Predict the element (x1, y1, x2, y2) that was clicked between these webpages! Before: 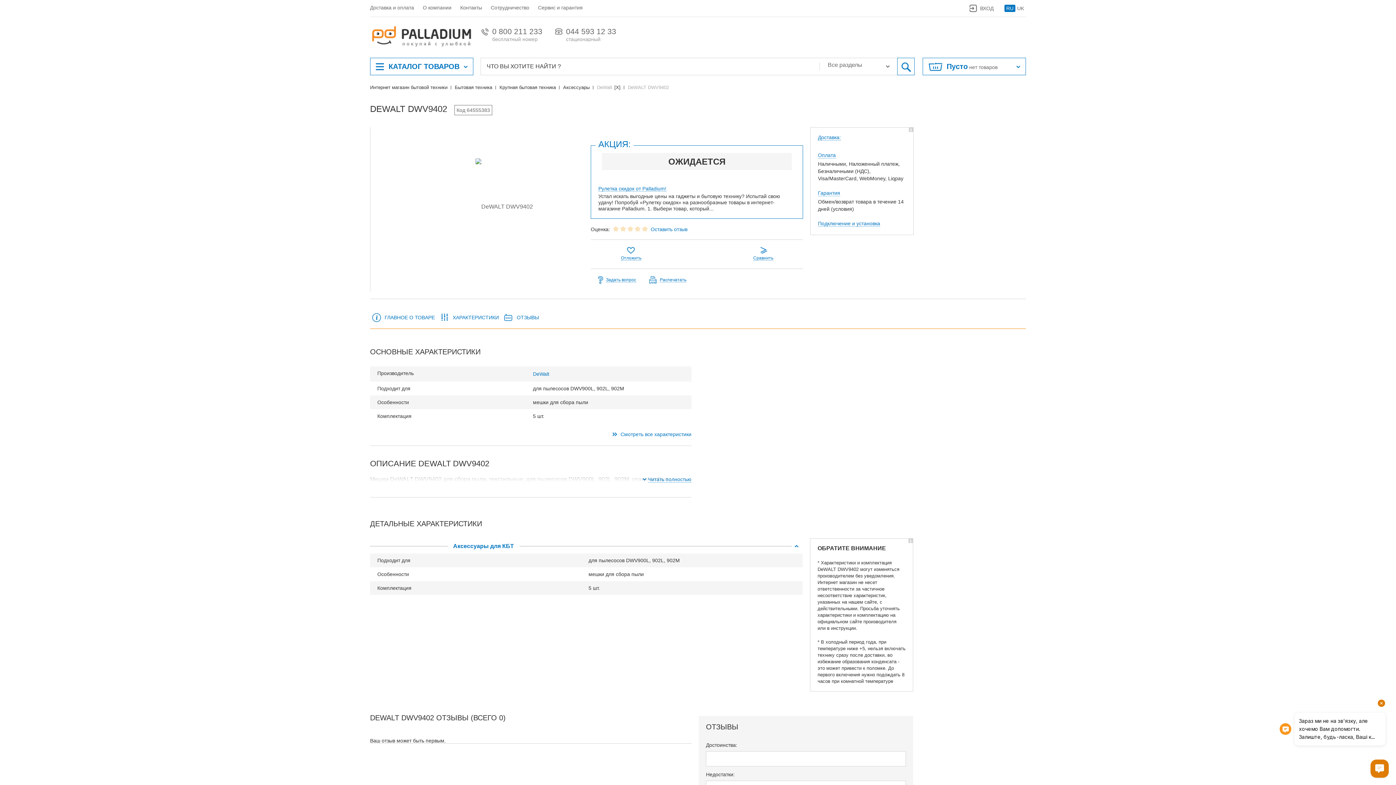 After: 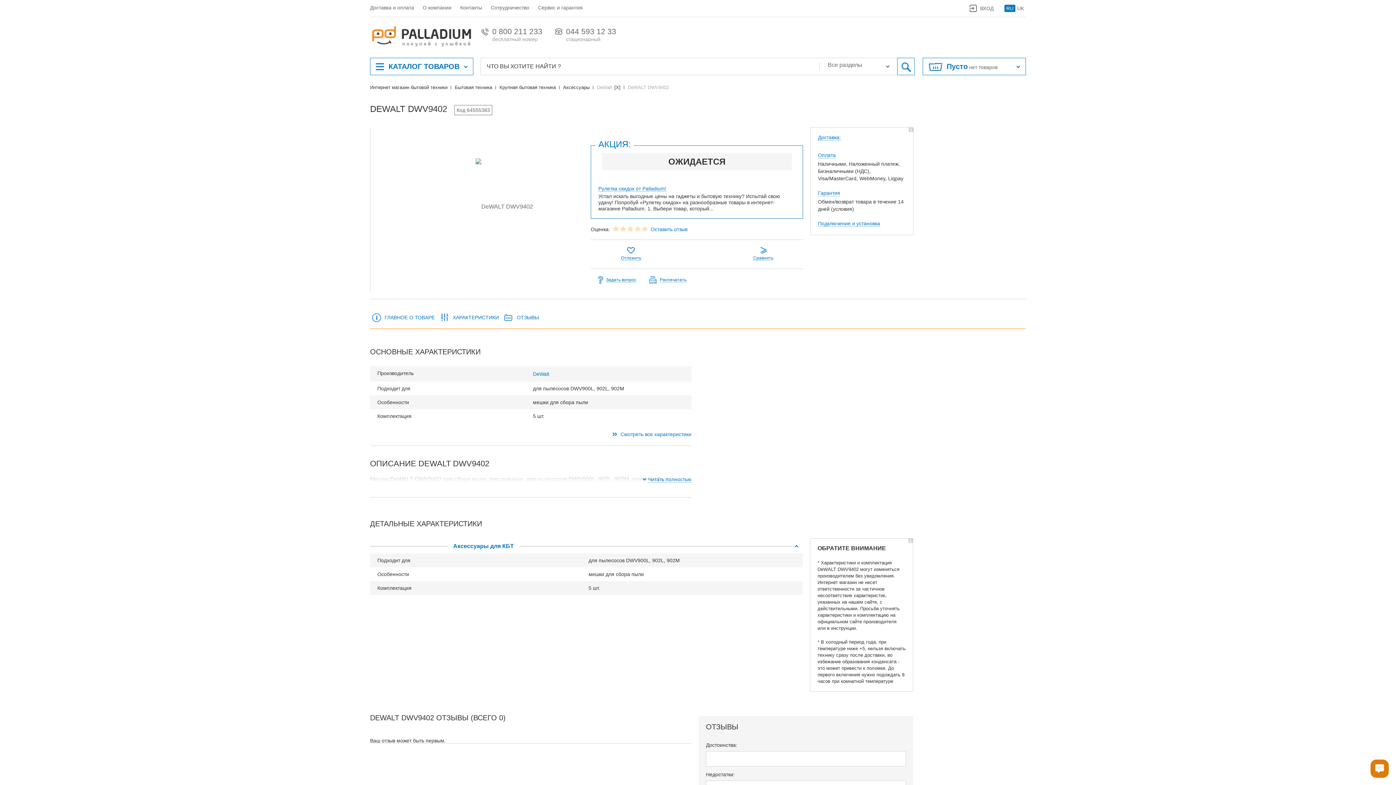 Action: bbox: (475, 203, 533, 209)